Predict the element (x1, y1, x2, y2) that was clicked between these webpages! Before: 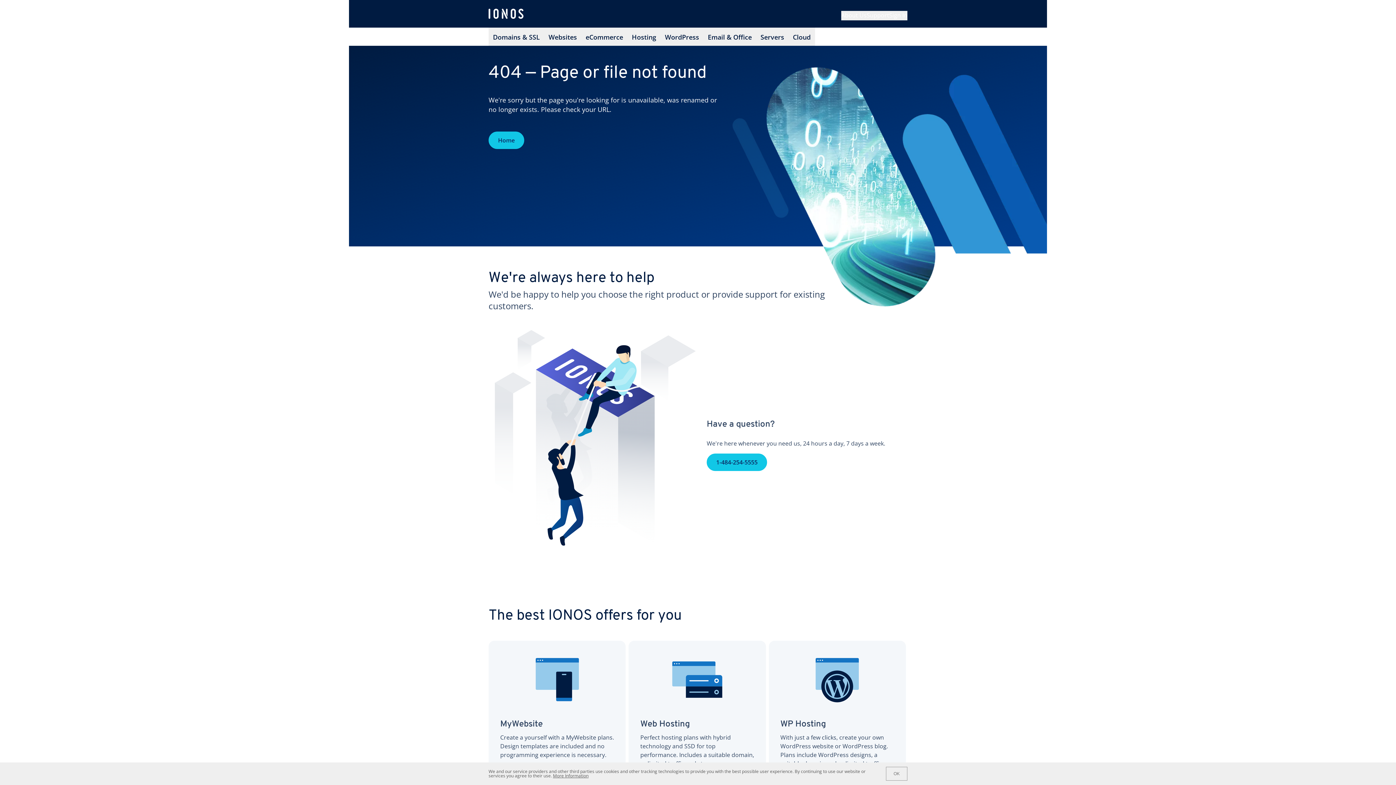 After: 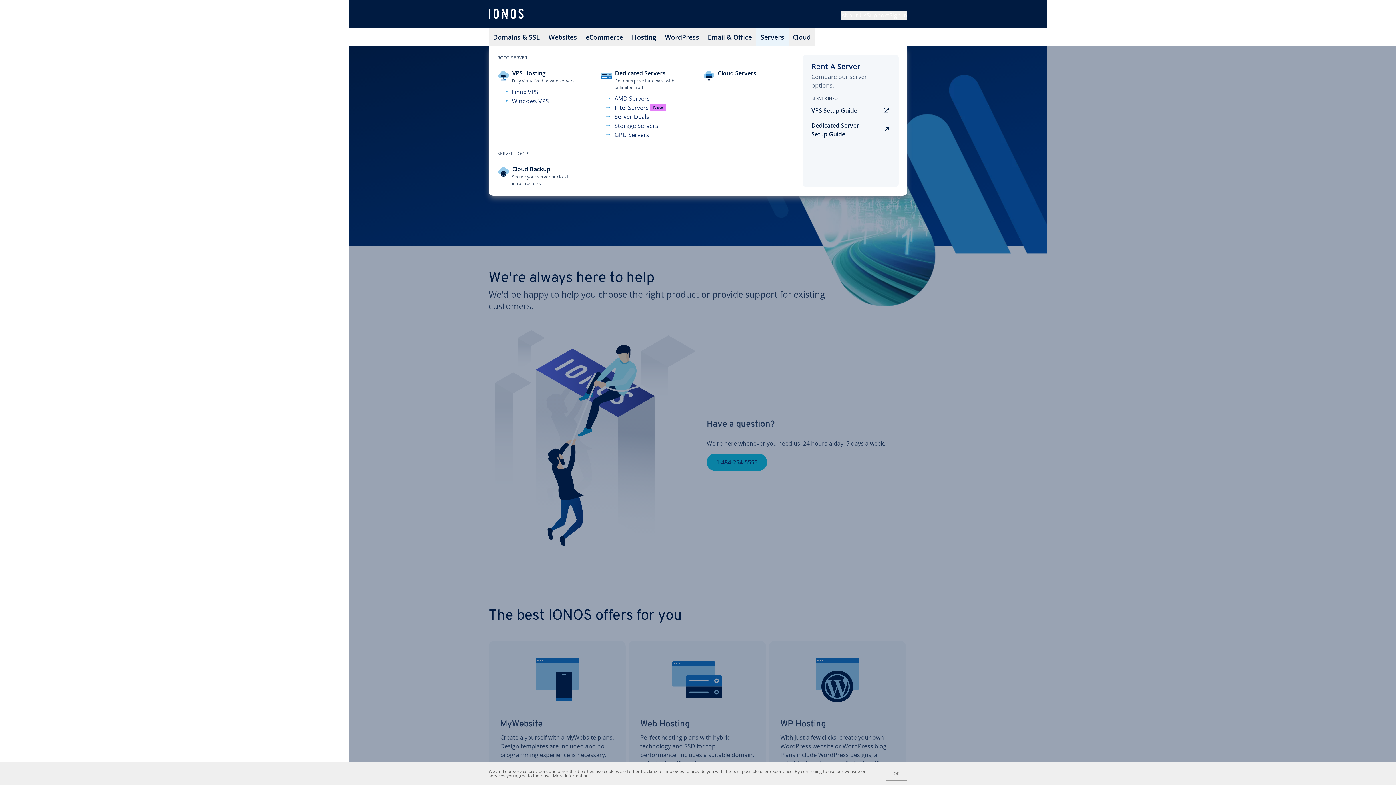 Action: bbox: (756, 27, 788, 45) label: Servers